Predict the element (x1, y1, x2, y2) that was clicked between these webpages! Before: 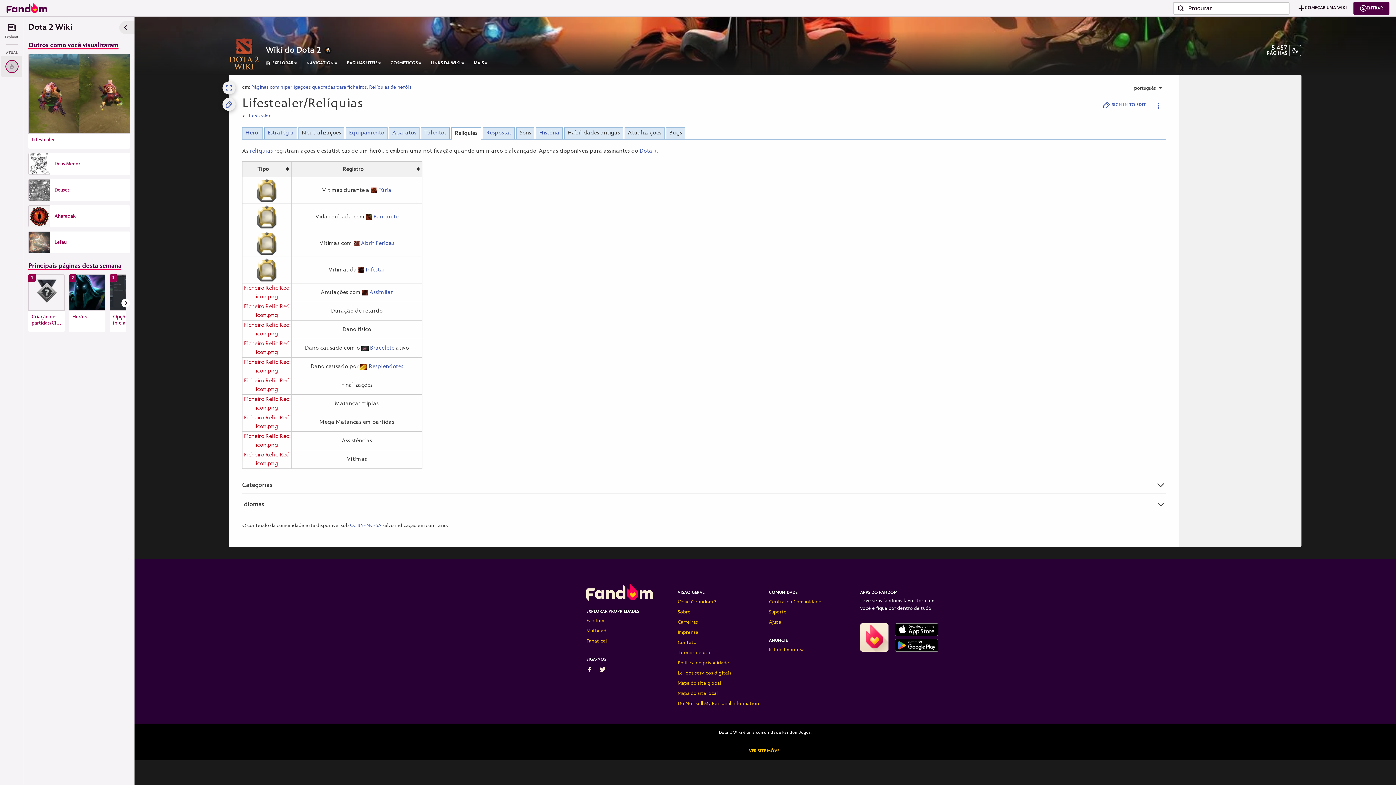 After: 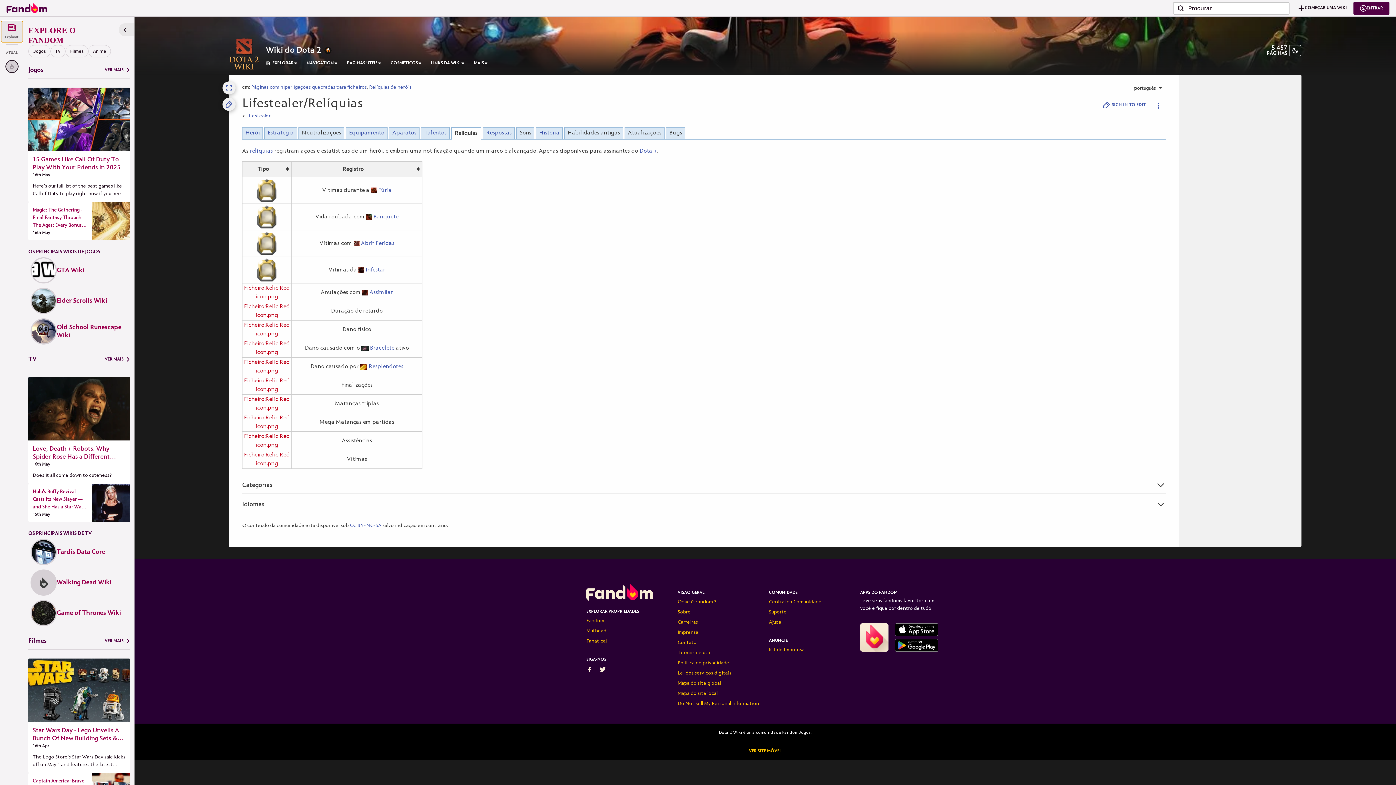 Action: bbox: (1, 21, 22, 42) label: Explorar